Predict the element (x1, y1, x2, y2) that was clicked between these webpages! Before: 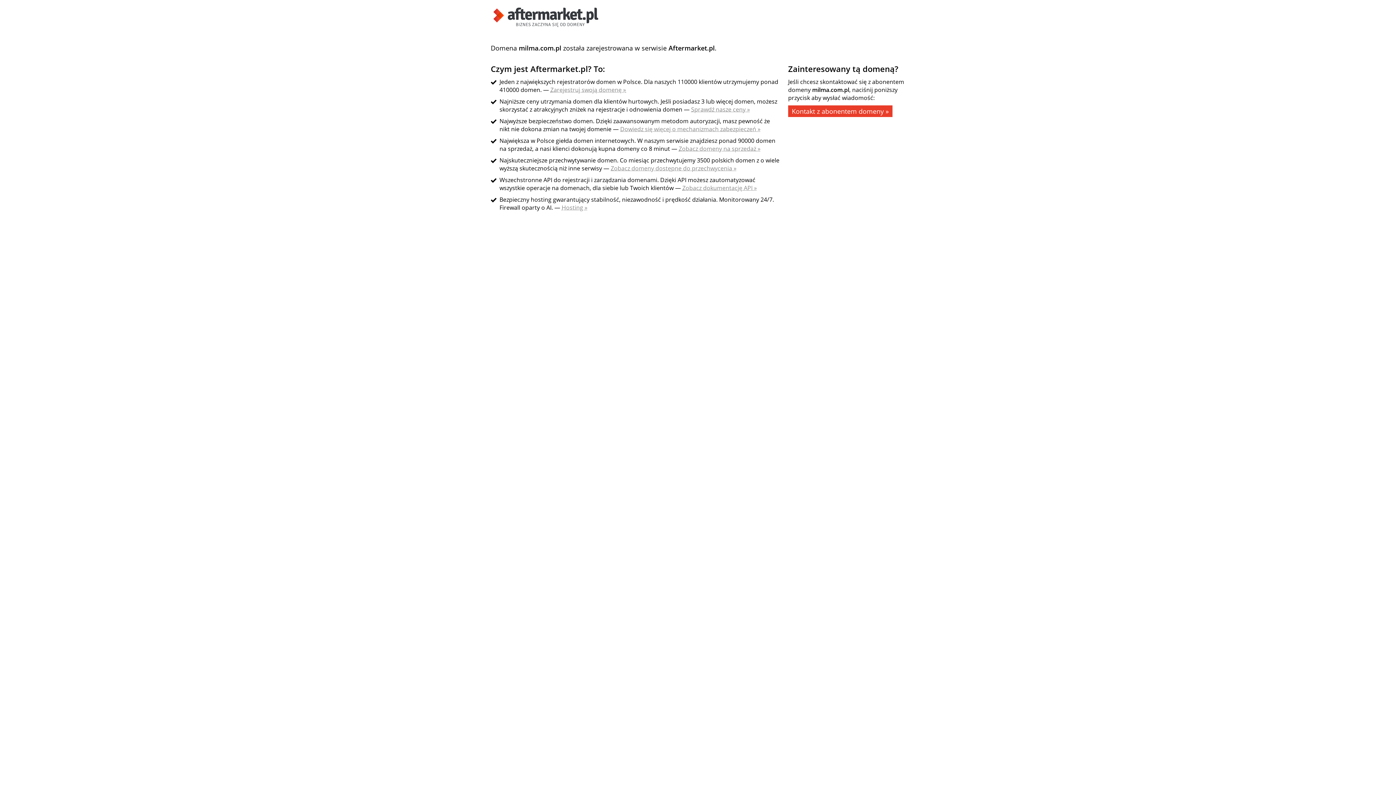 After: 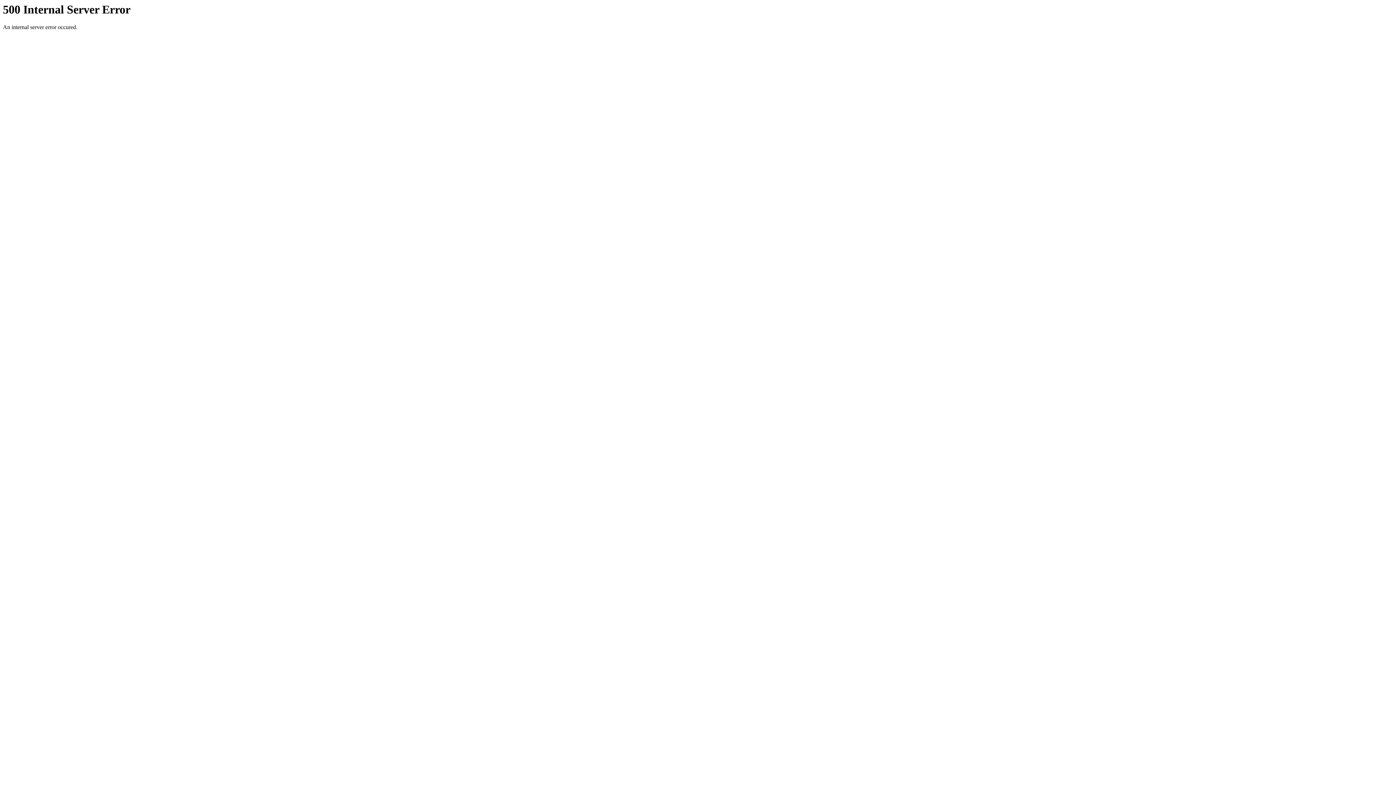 Action: bbox: (490, 21, 601, 29)